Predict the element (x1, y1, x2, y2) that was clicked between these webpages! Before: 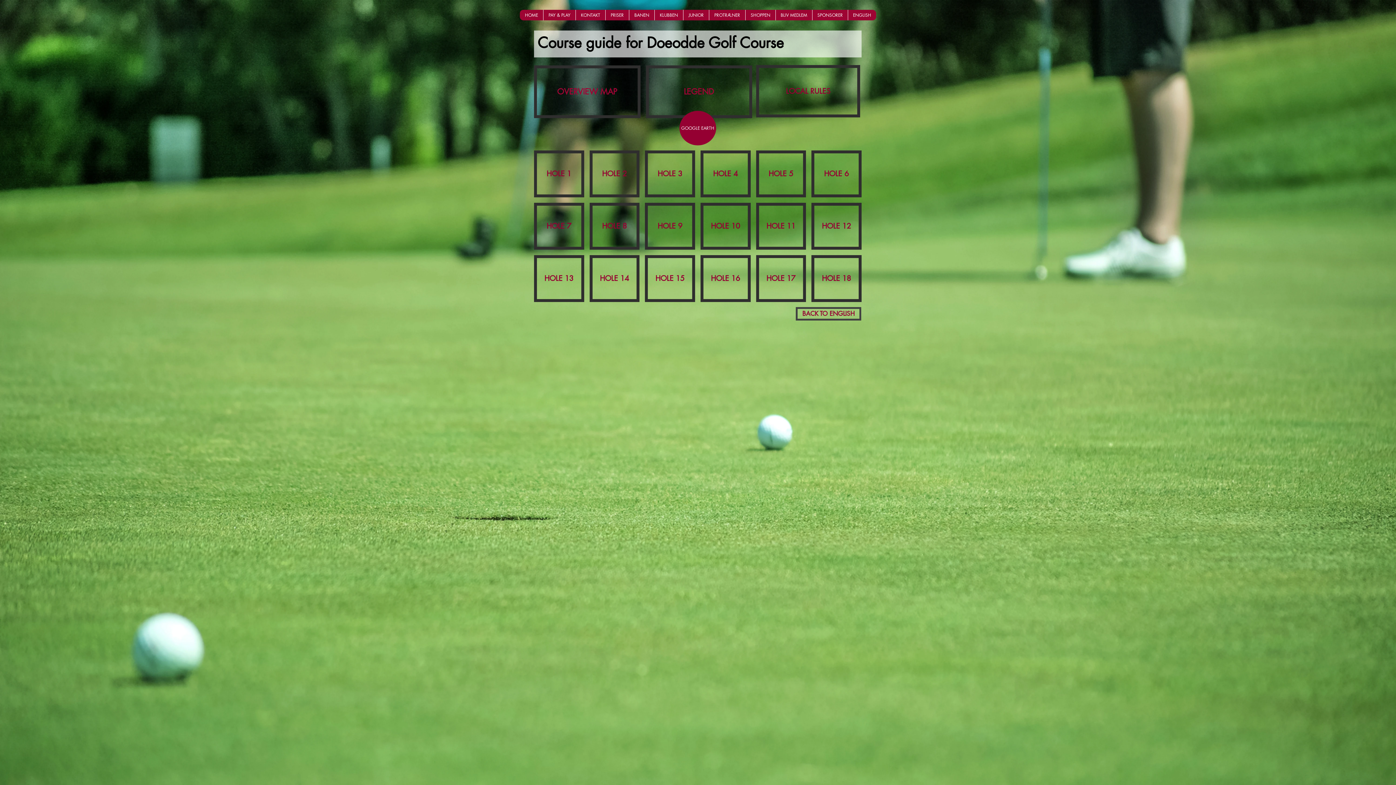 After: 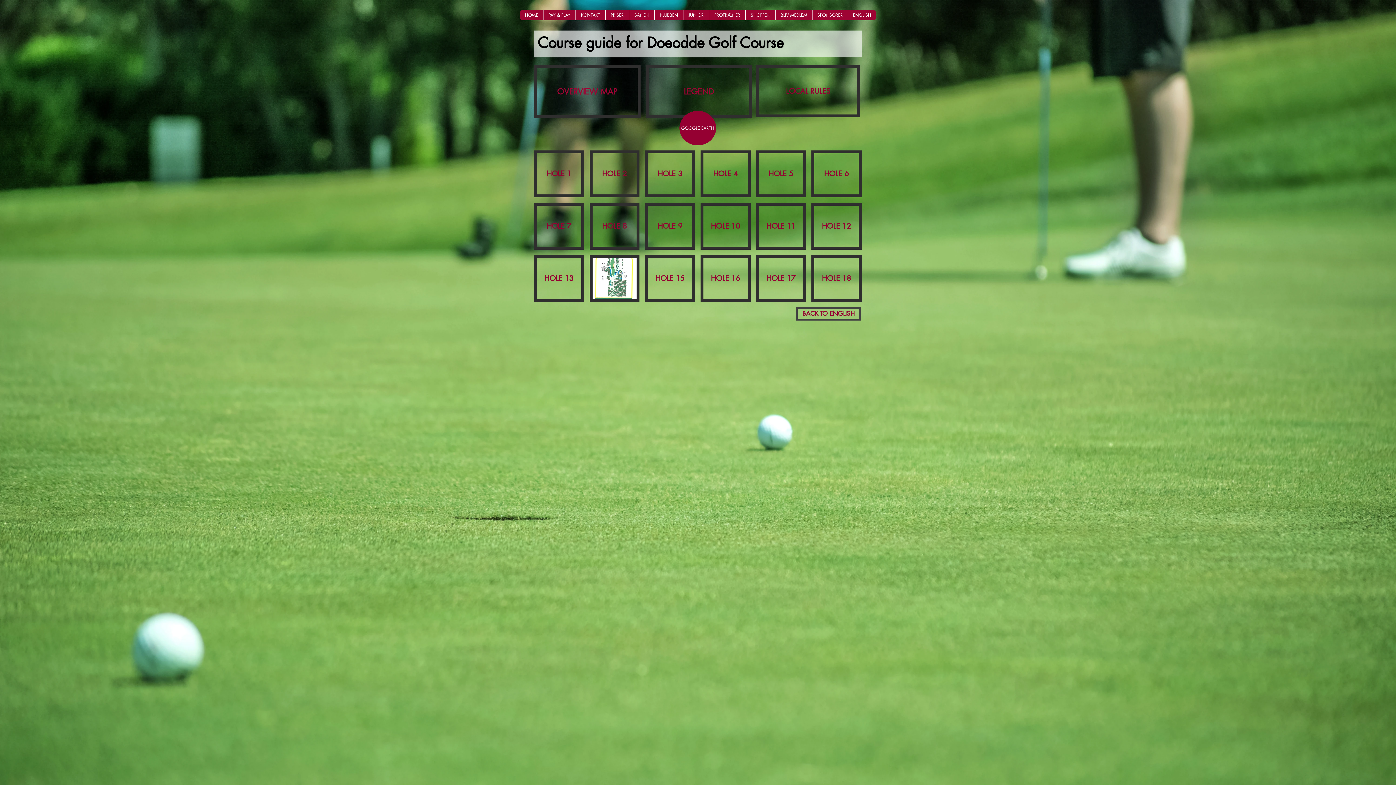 Action: label: HOLE 14 bbox: (589, 255, 639, 302)